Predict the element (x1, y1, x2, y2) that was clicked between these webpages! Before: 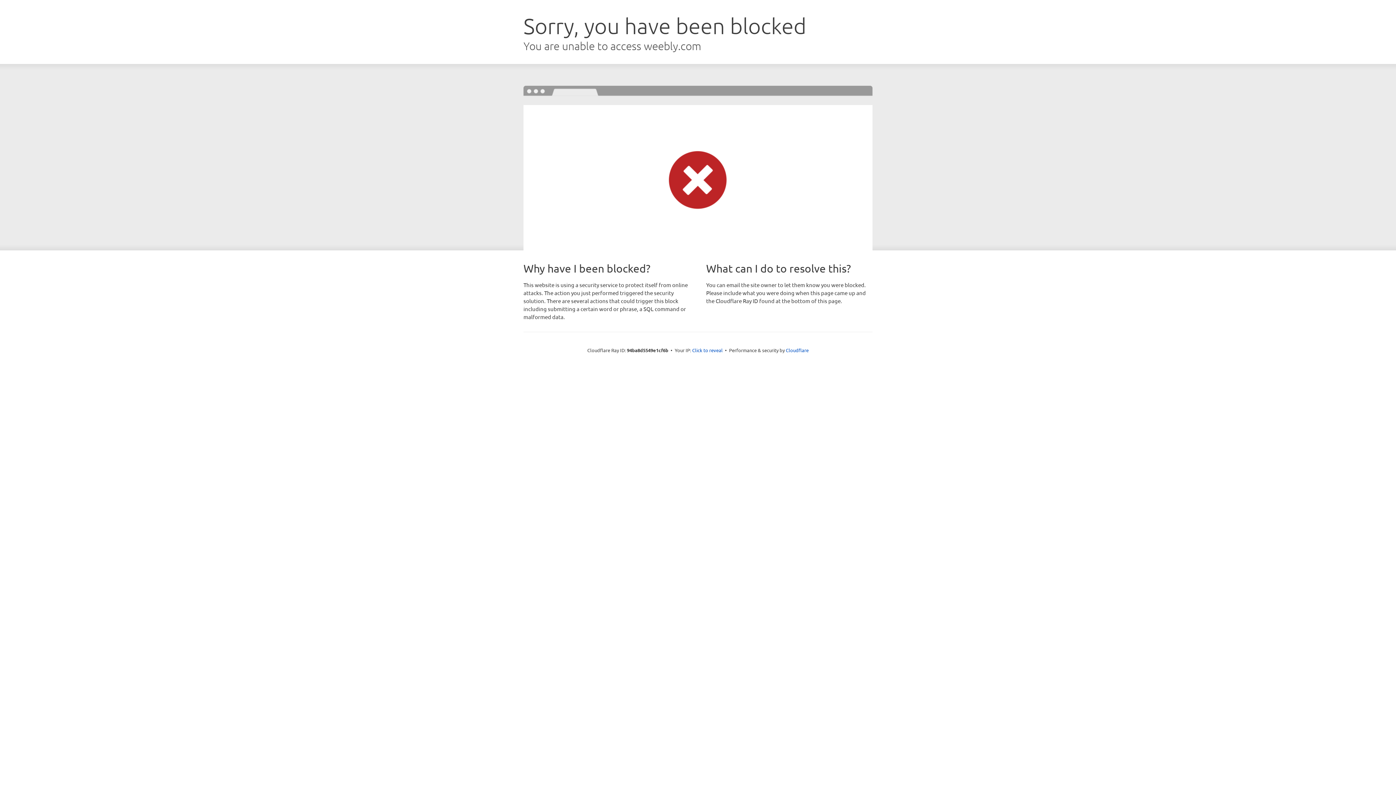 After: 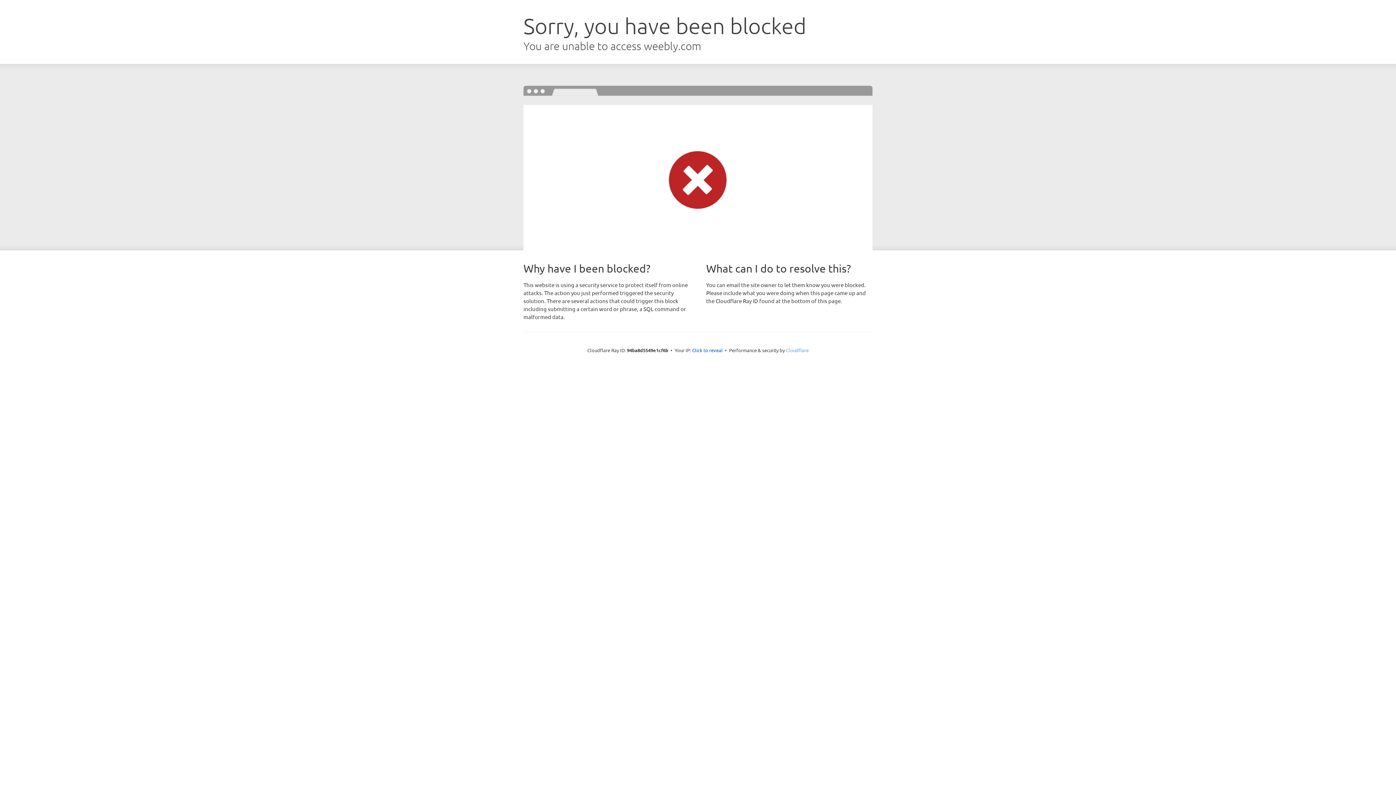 Action: label: Cloudflare bbox: (786, 347, 808, 353)